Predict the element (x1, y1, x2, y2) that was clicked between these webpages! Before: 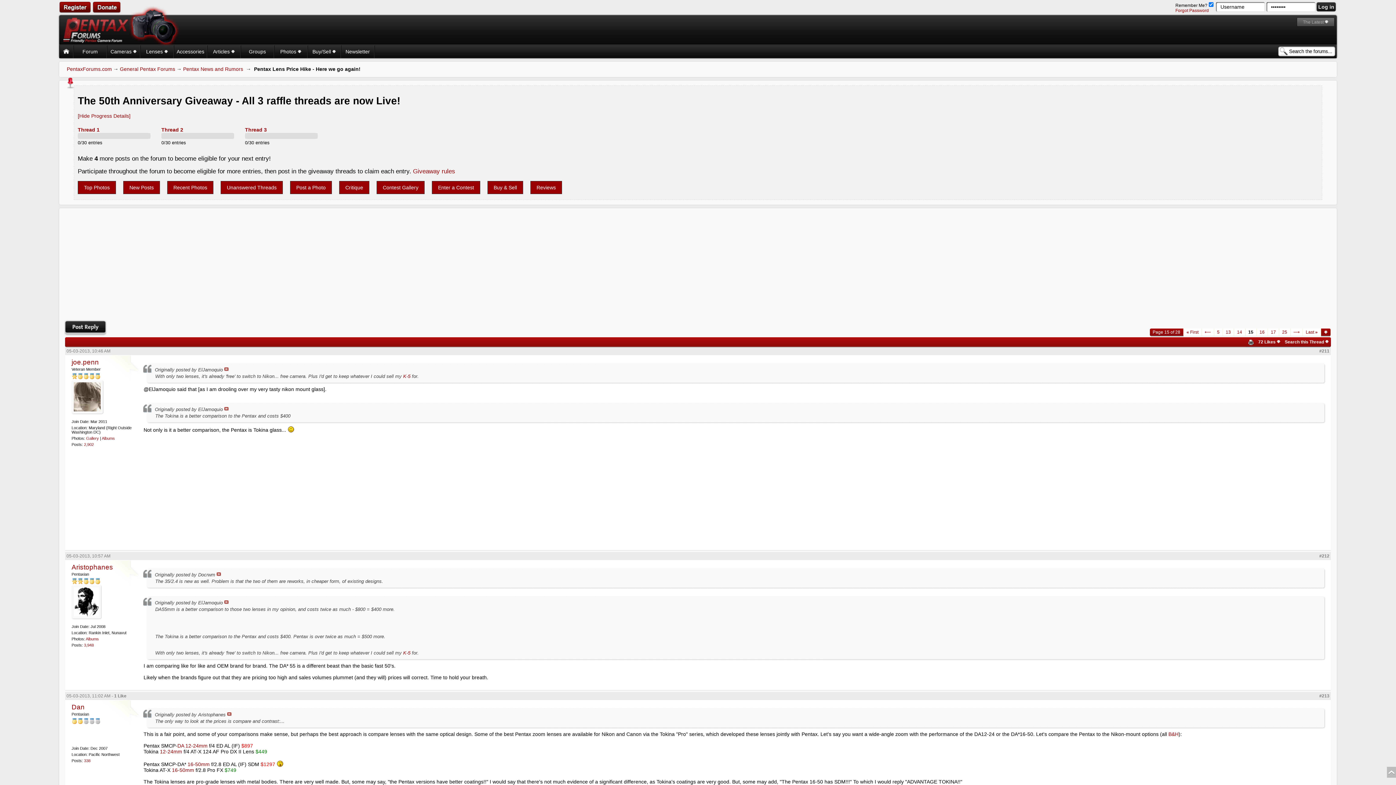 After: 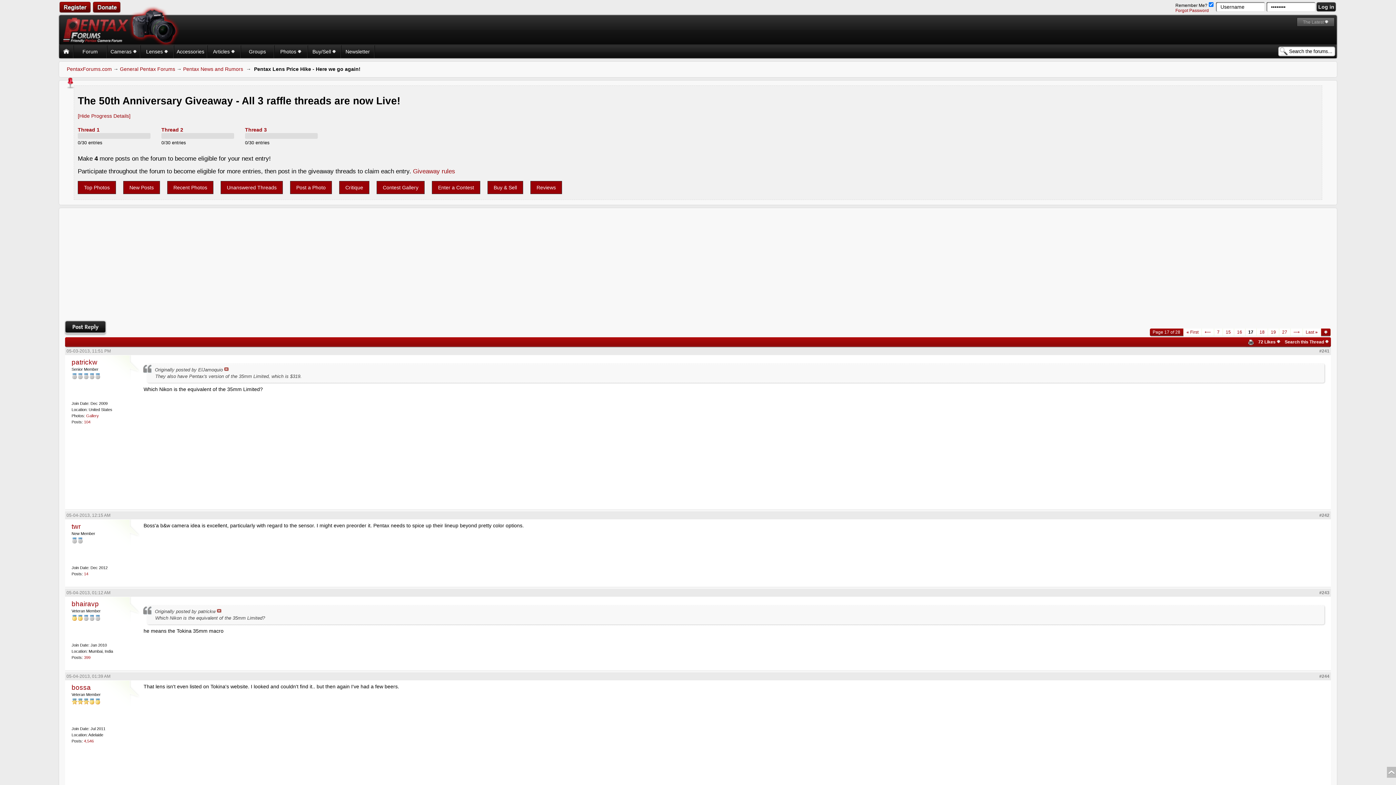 Action: label: 17 bbox: (1271, 329, 1276, 334)